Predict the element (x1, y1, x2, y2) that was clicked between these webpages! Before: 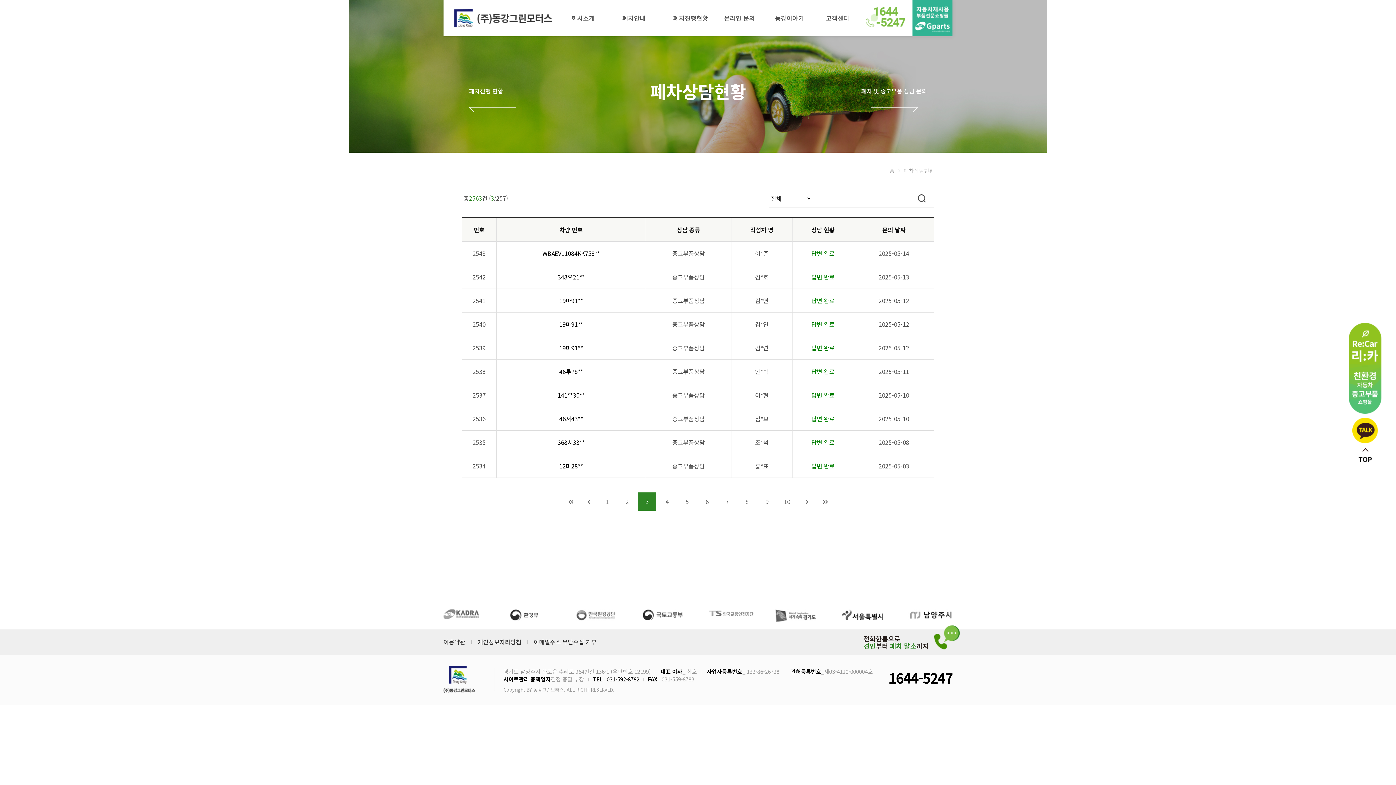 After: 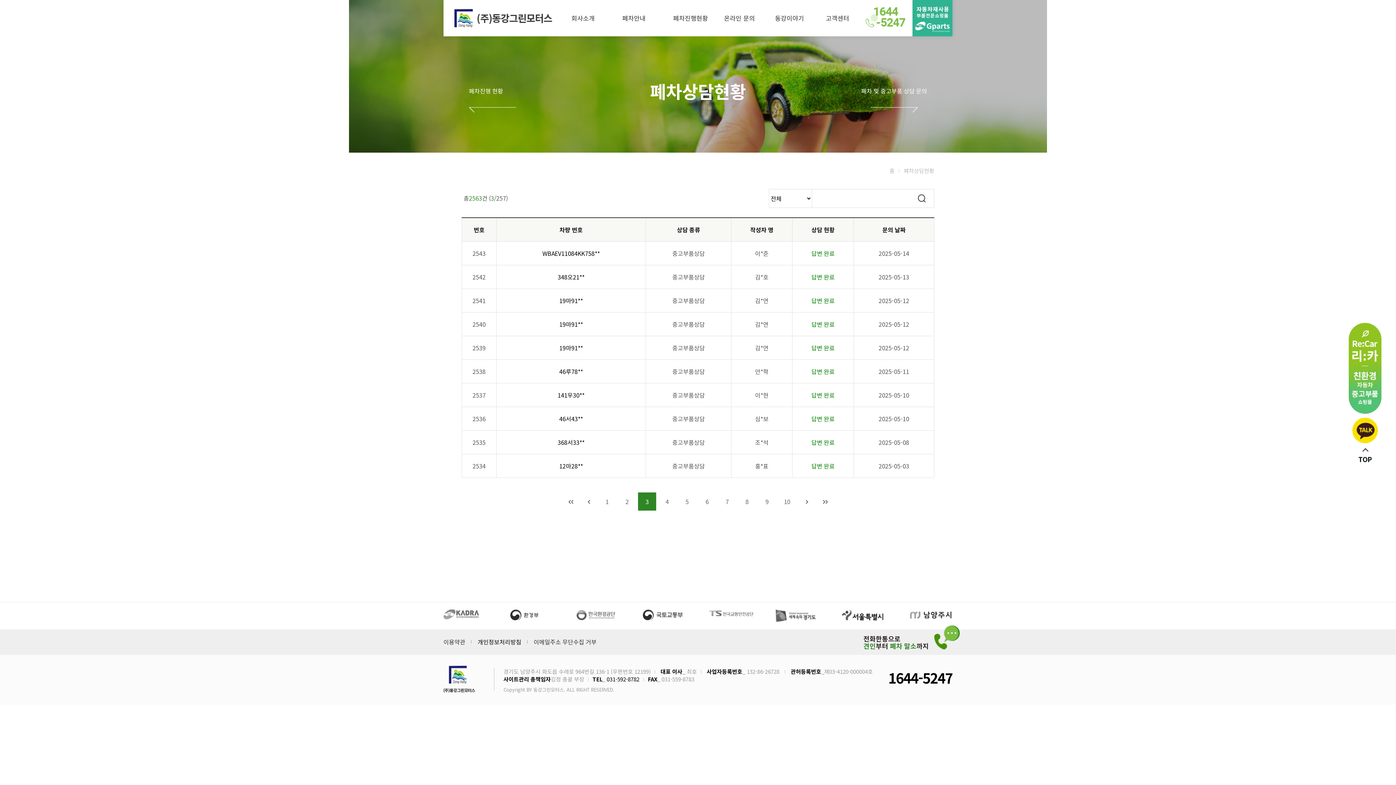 Action: label: 348오21** bbox: (557, 272, 584, 281)